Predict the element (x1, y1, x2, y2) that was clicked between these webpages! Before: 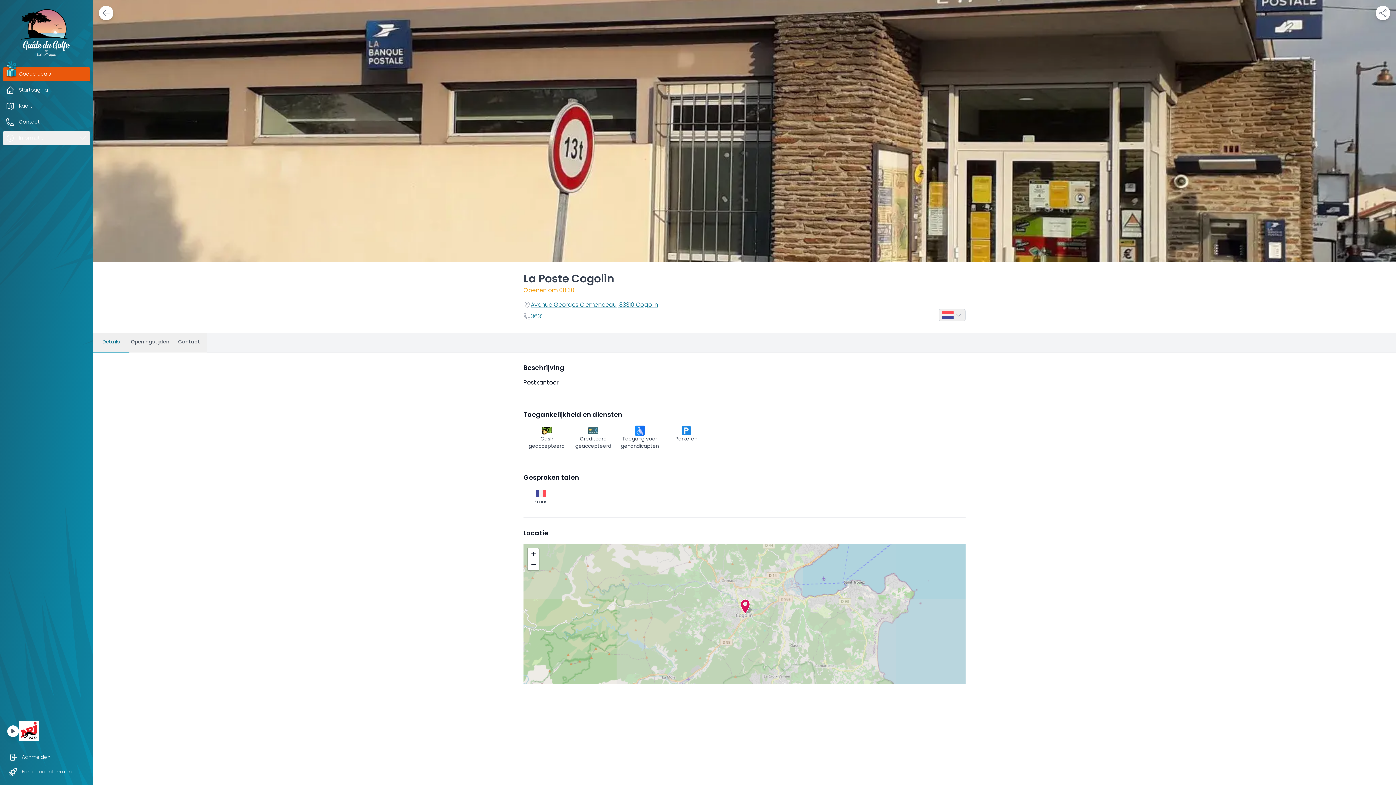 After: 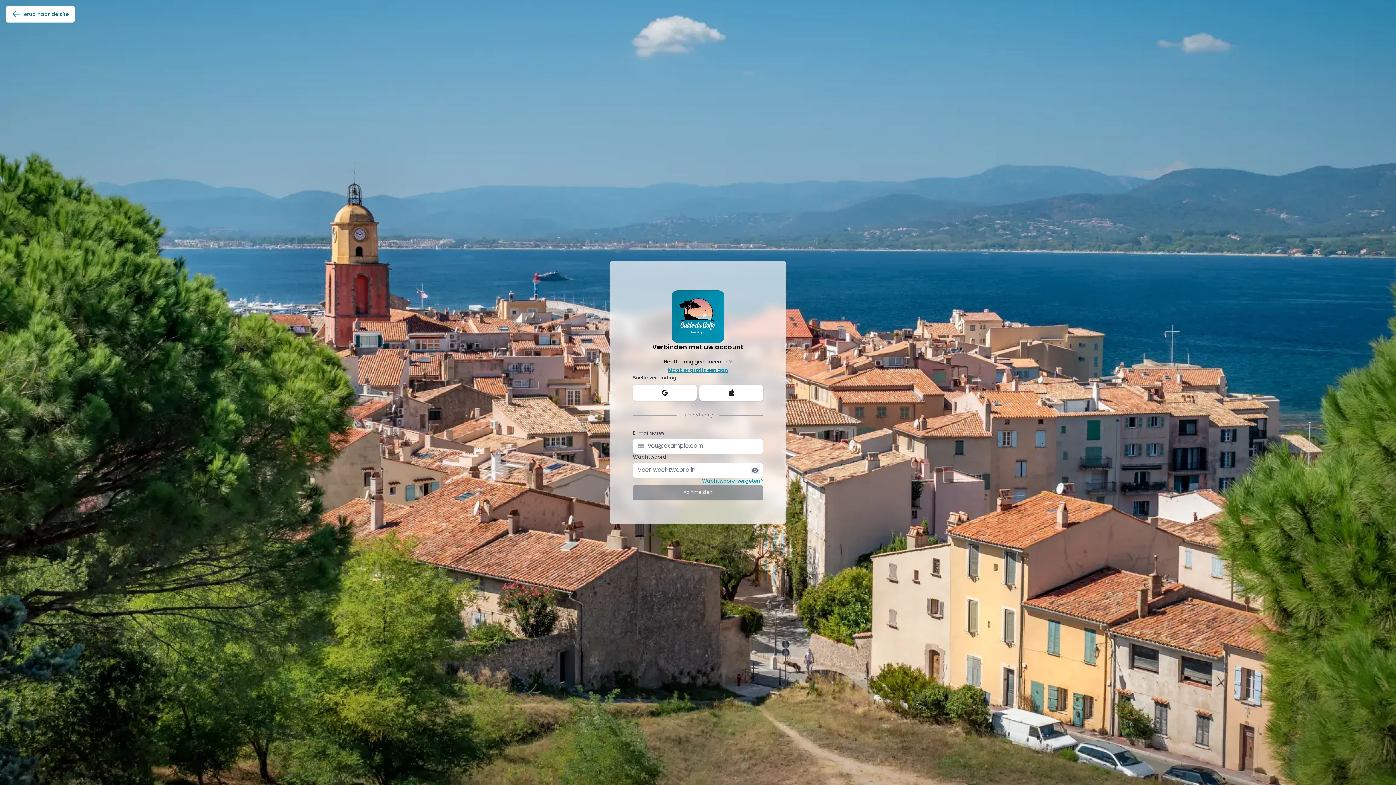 Action: label: Aanmelden bbox: (5, 750, 87, 765)